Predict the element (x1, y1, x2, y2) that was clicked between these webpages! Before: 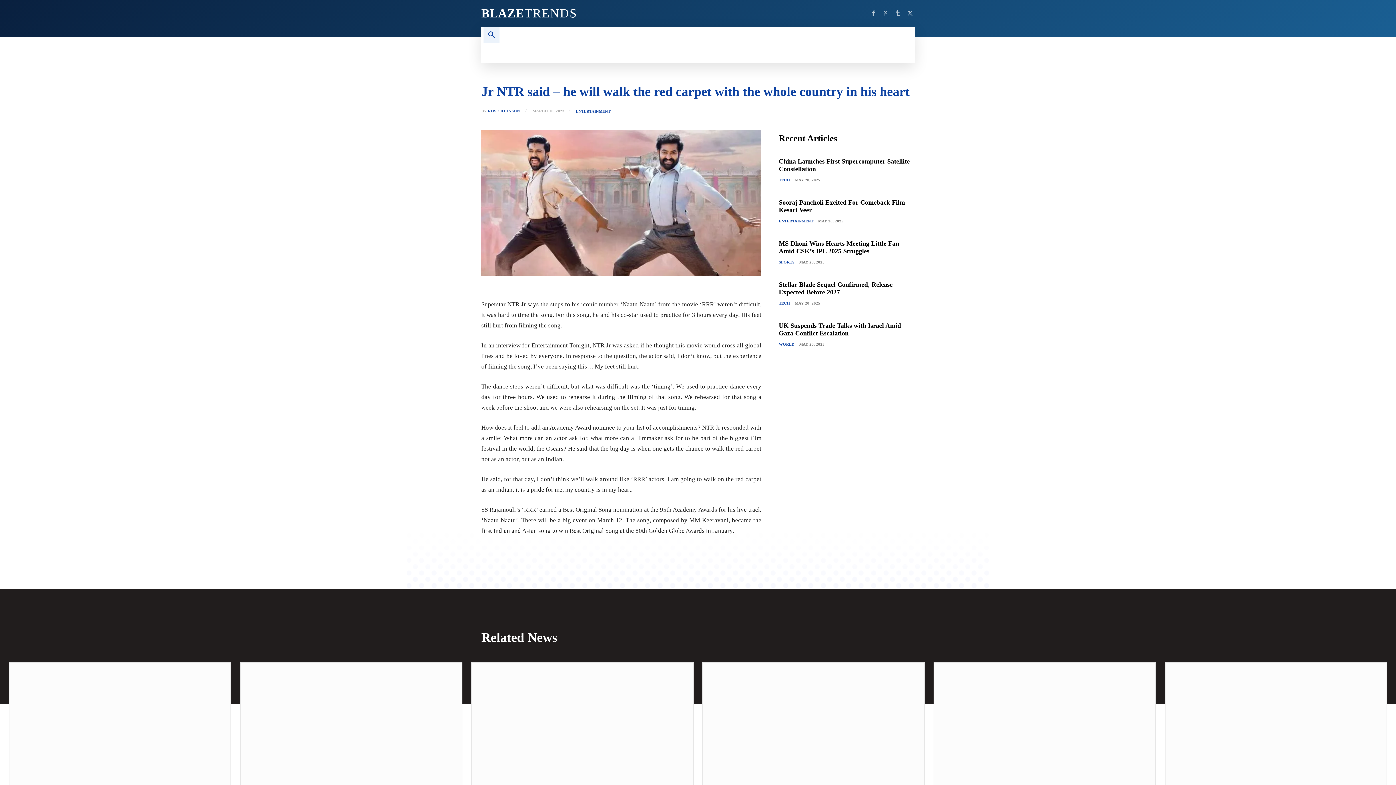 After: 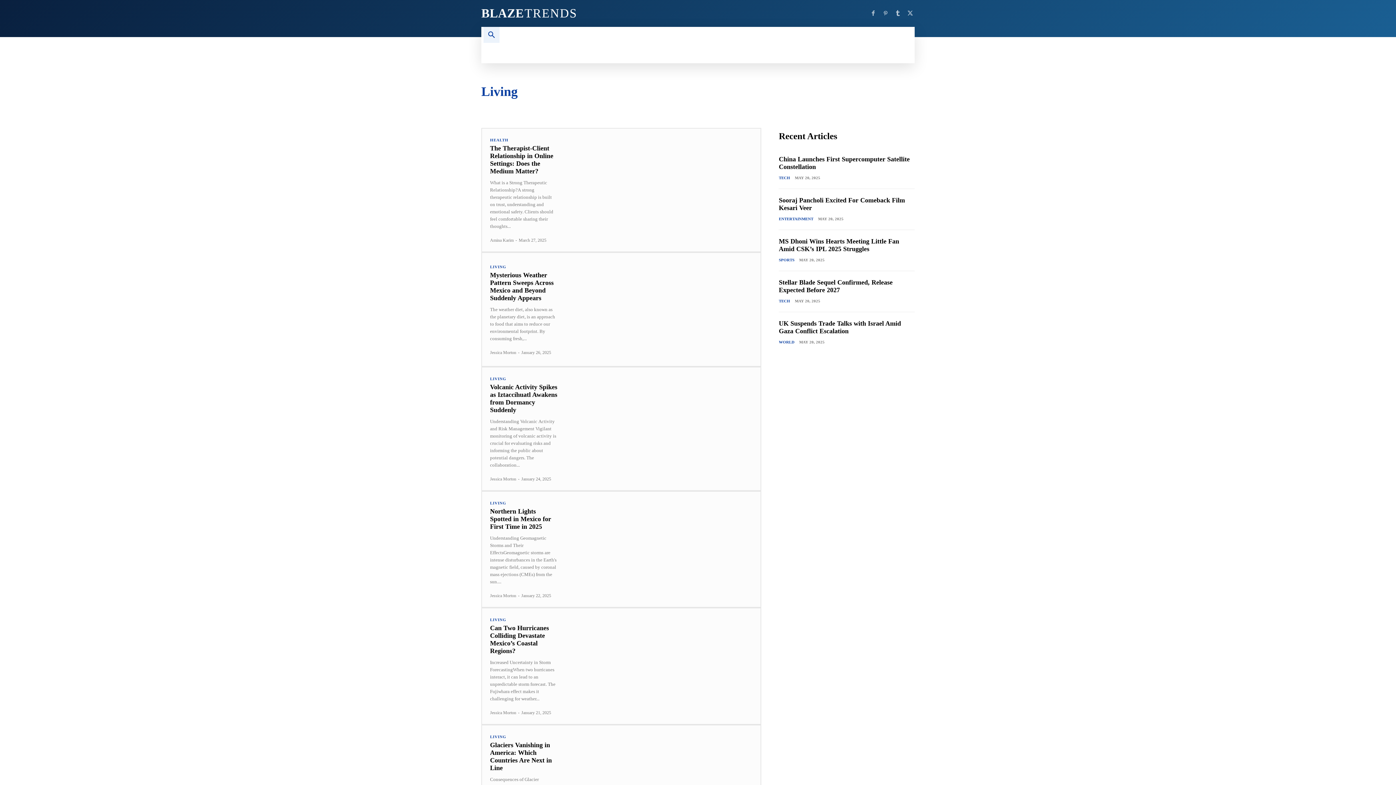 Action: bbox: (796, 42, 835, 63) label: LIVING